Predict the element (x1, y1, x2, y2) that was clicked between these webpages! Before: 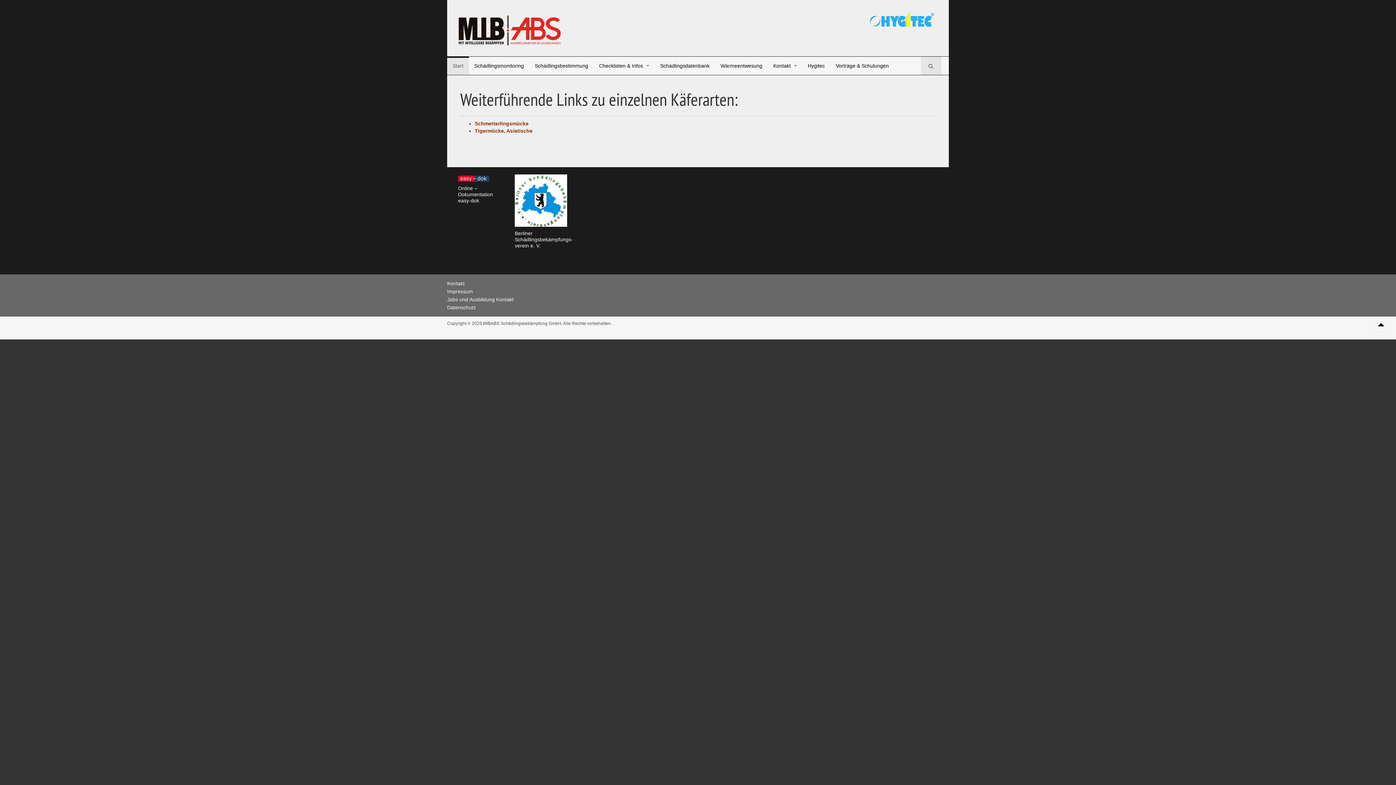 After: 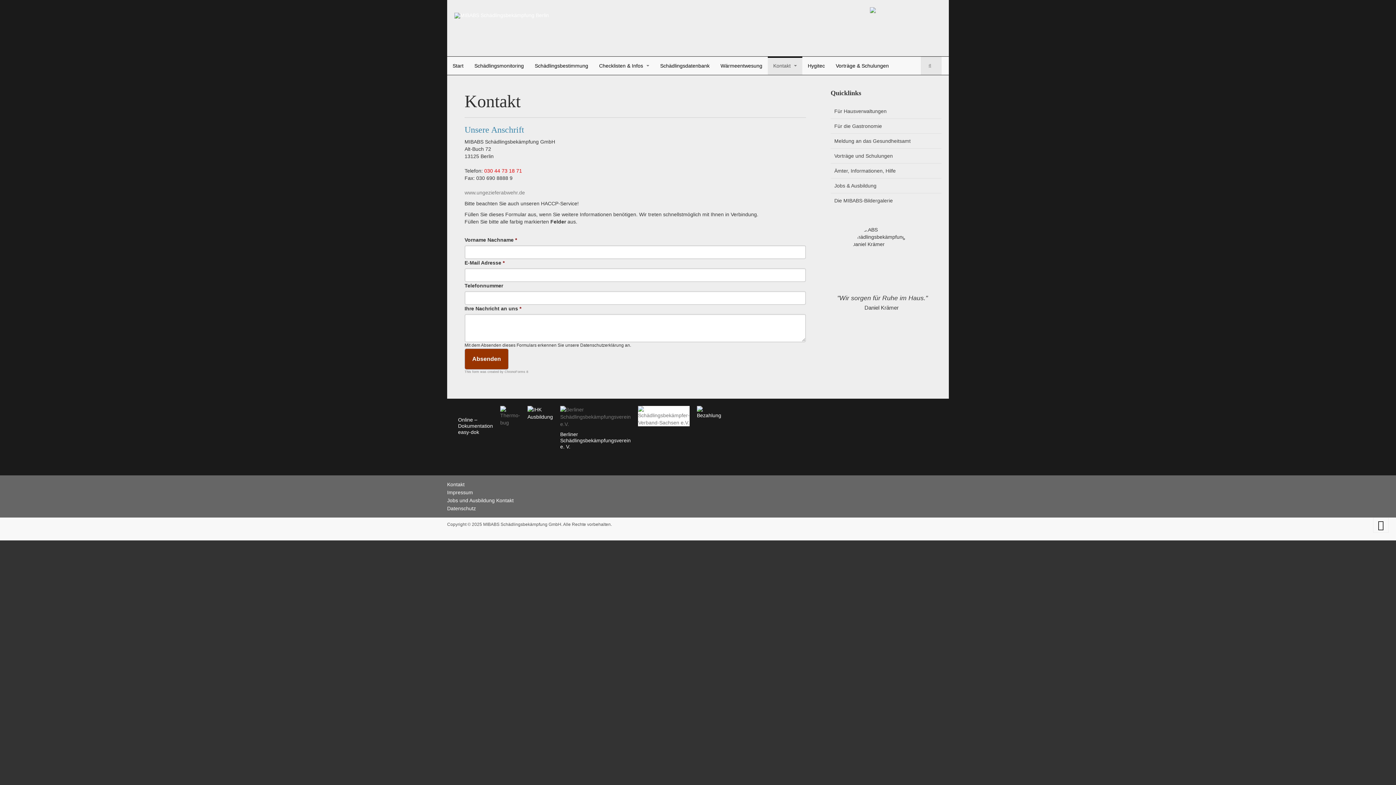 Action: bbox: (447, 280, 938, 287) label: Kontakt